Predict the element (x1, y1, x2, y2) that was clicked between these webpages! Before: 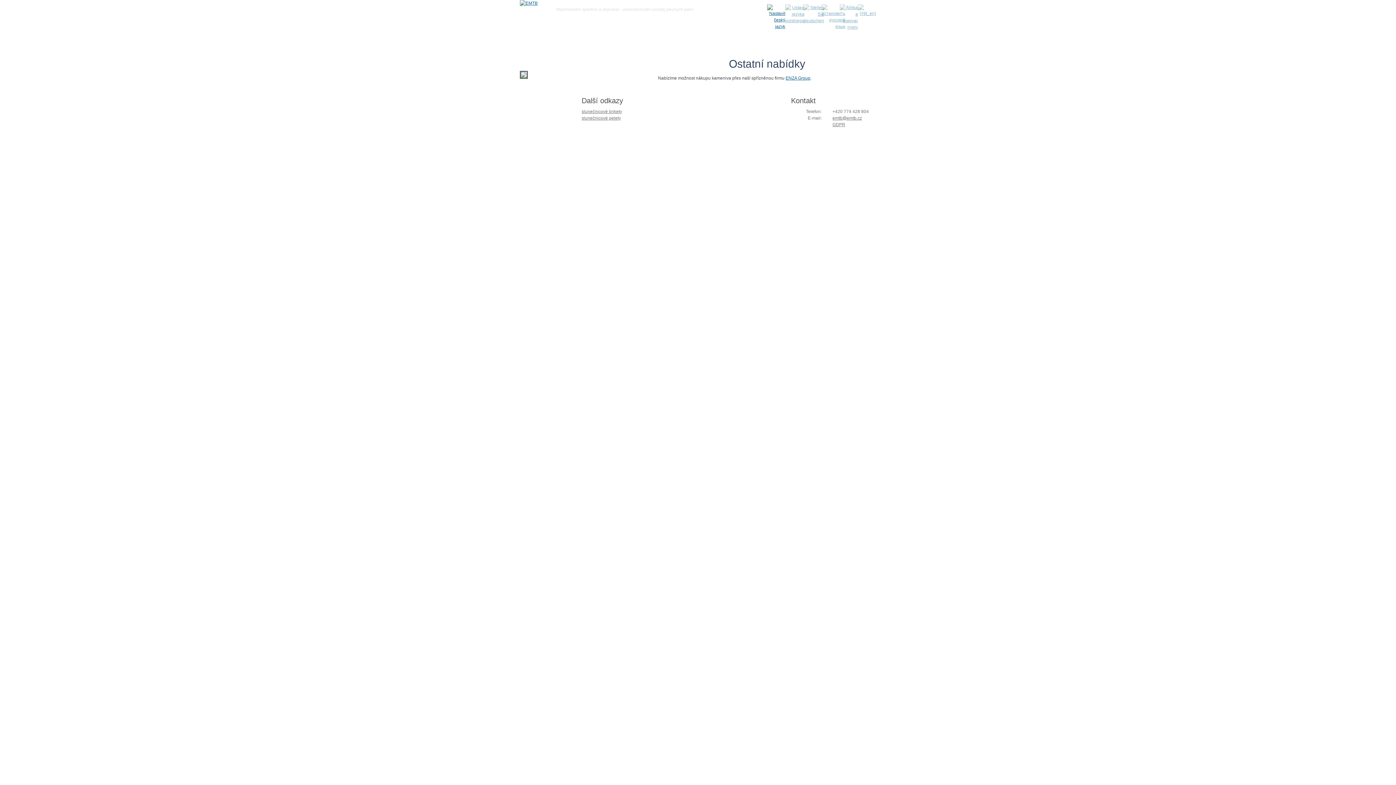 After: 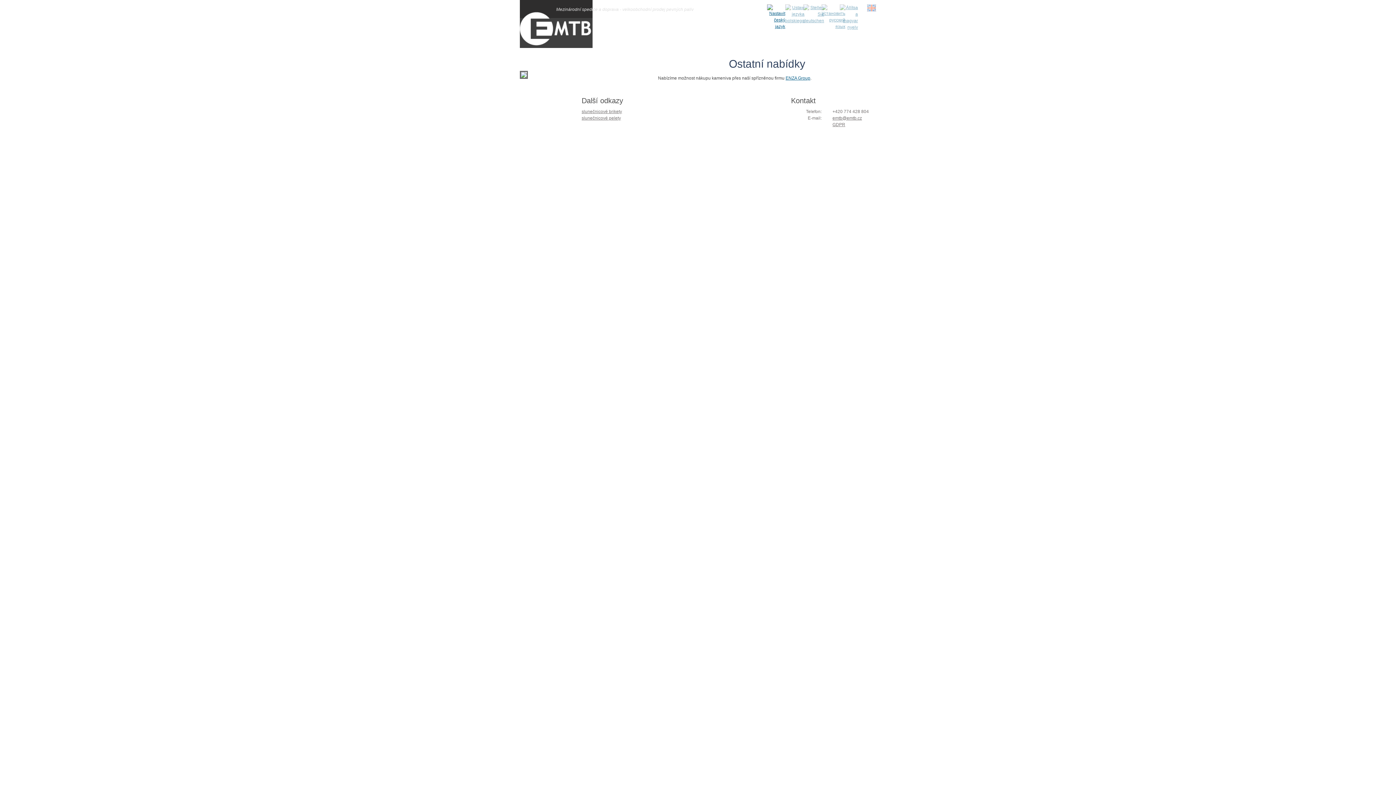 Action: bbox: (756, 25, 796, 39) label: OSTATNÍ